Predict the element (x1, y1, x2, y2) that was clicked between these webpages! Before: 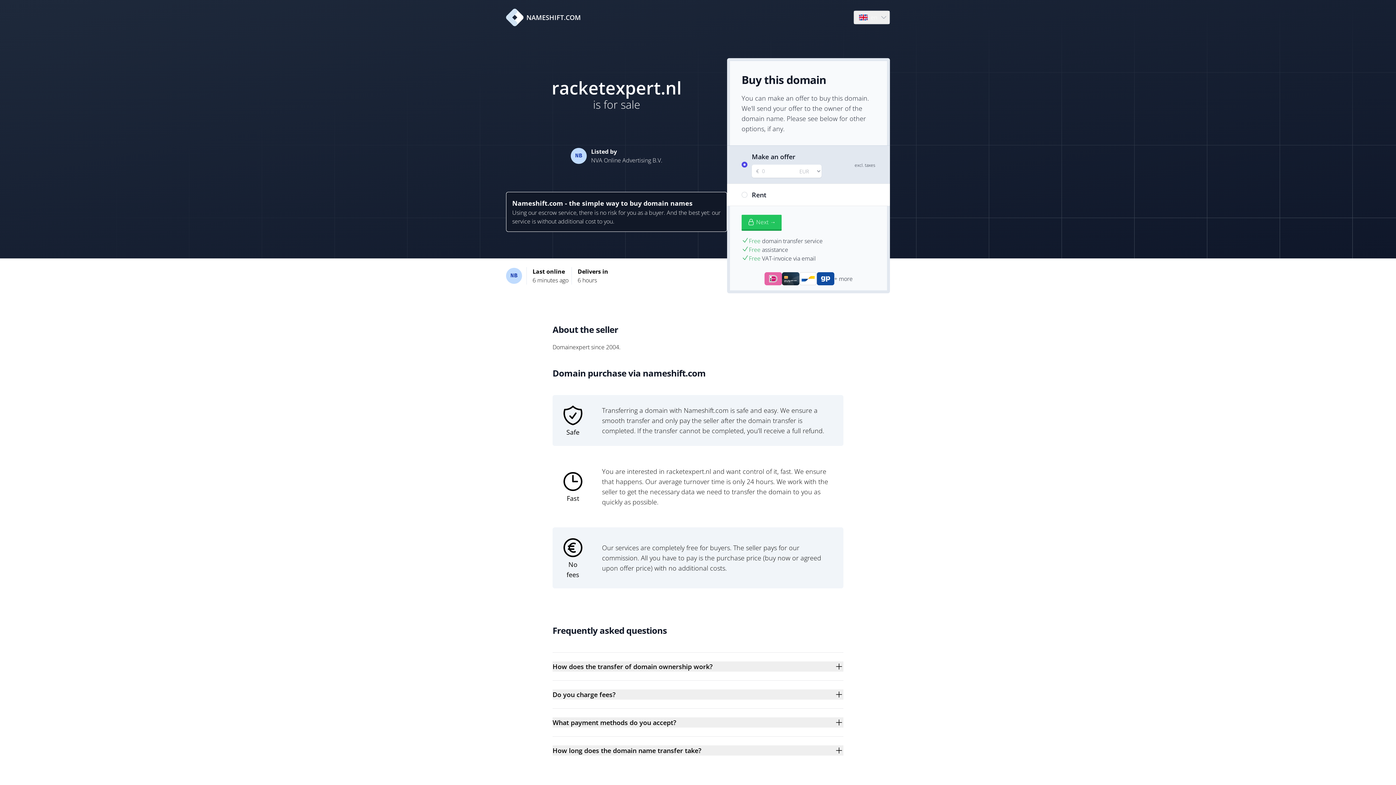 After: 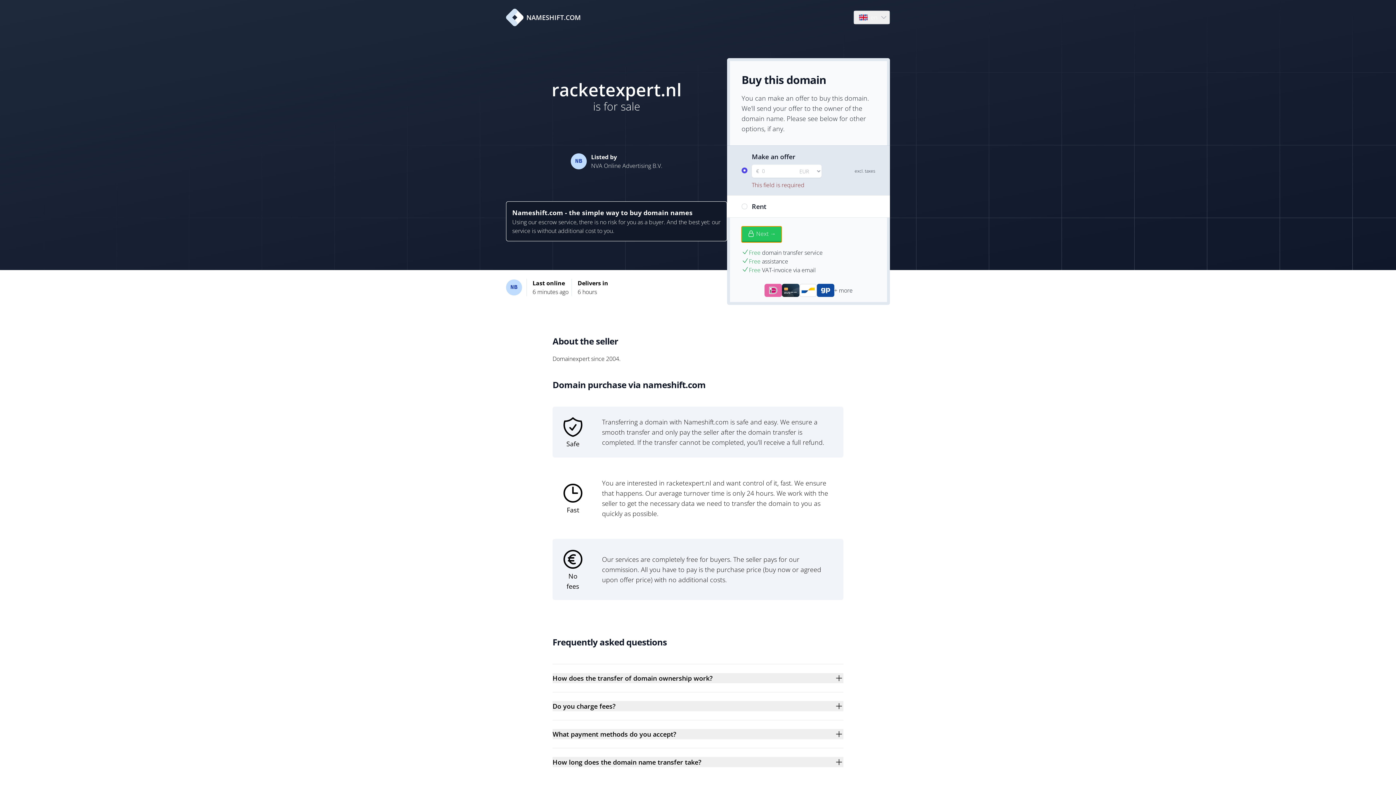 Action: label: Next → bbox: (741, 214, 781, 230)